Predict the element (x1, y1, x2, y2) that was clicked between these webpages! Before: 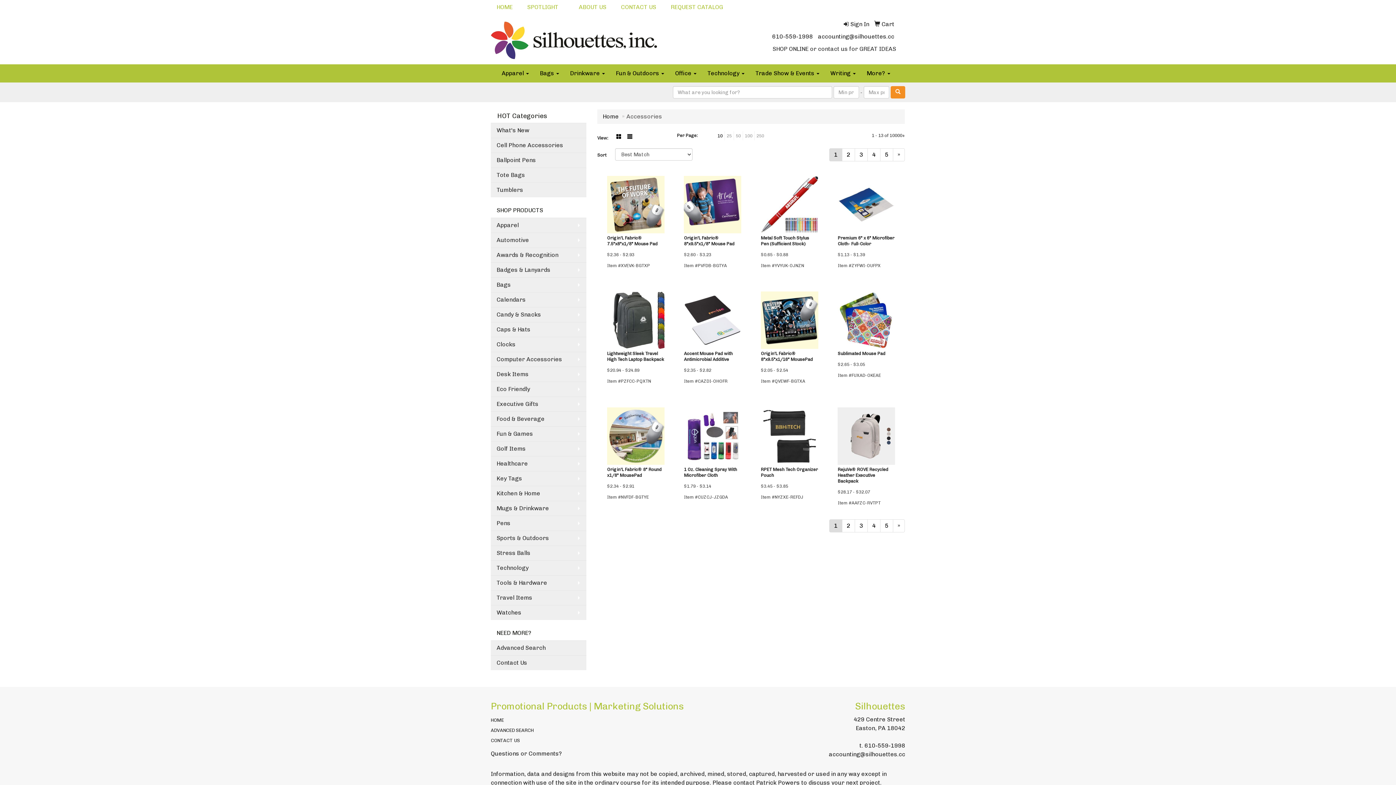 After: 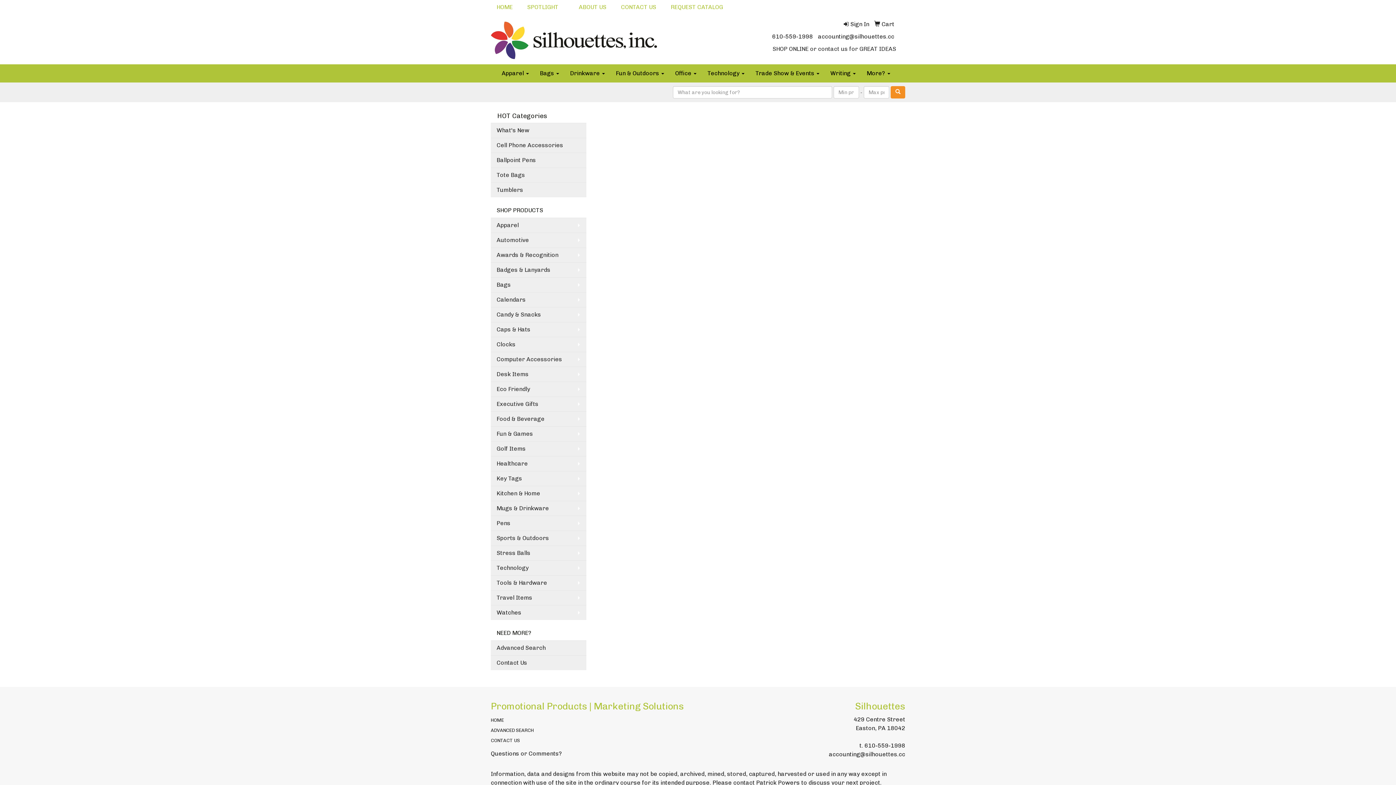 Action: label: Advanced Search bbox: (490, 640, 586, 655)